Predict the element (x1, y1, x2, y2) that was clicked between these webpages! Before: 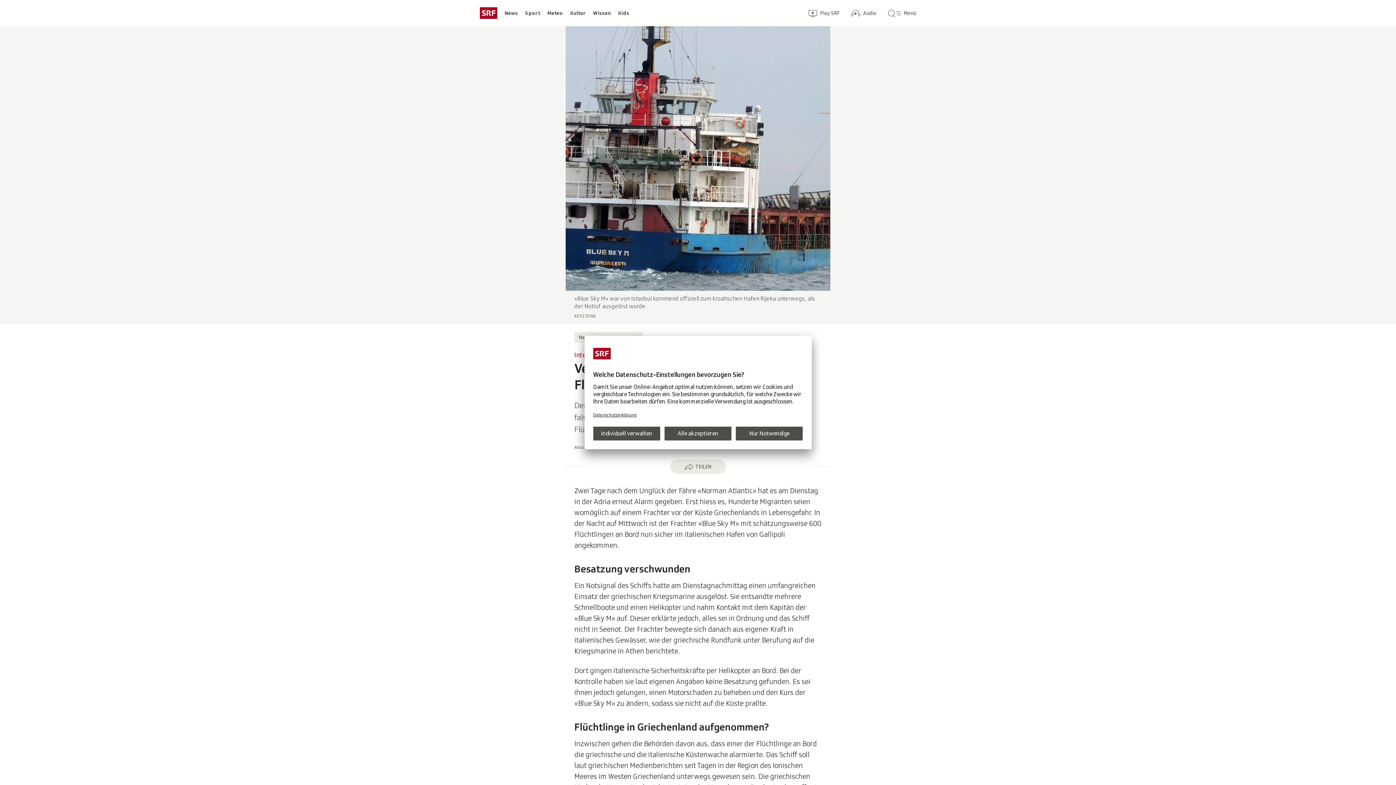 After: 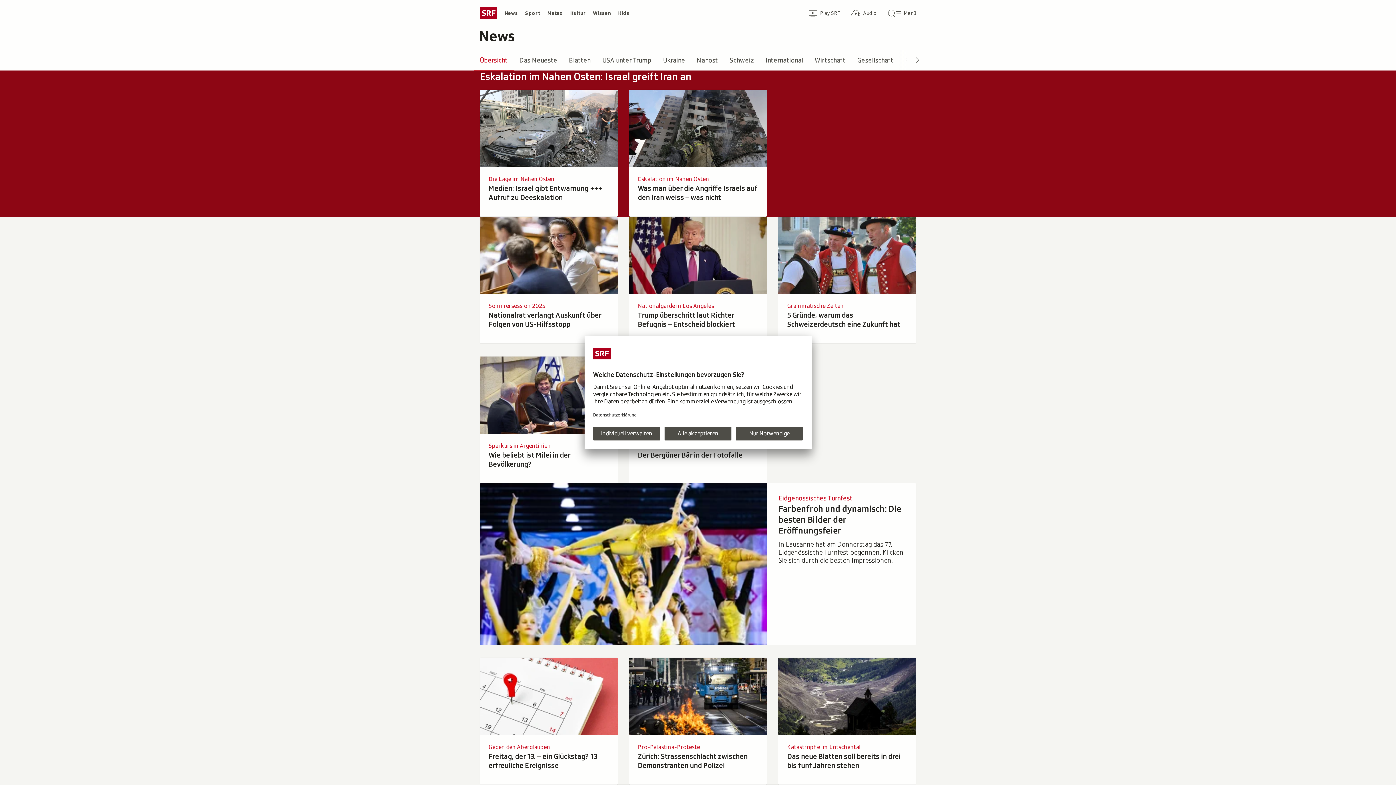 Action: label: News bbox: (501, 7, 521, 18)